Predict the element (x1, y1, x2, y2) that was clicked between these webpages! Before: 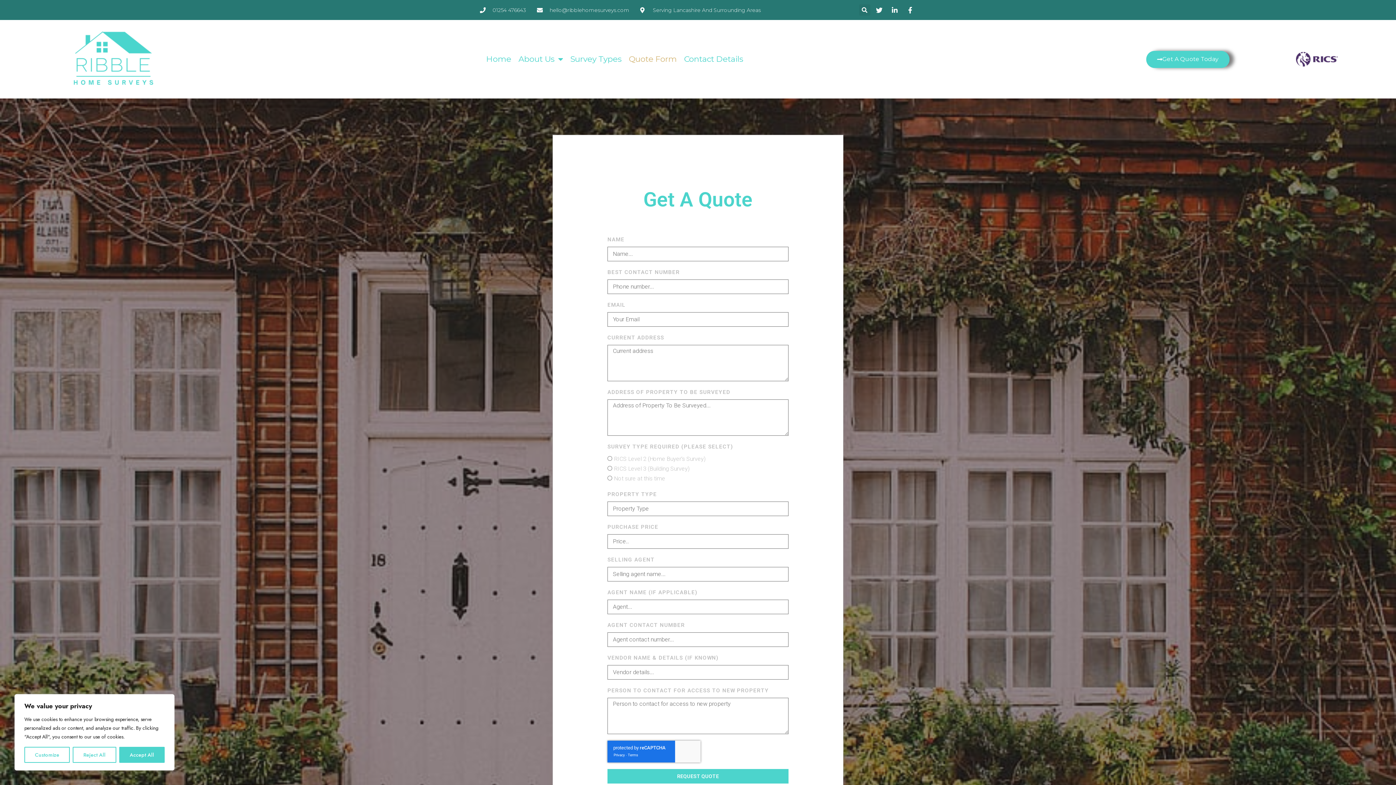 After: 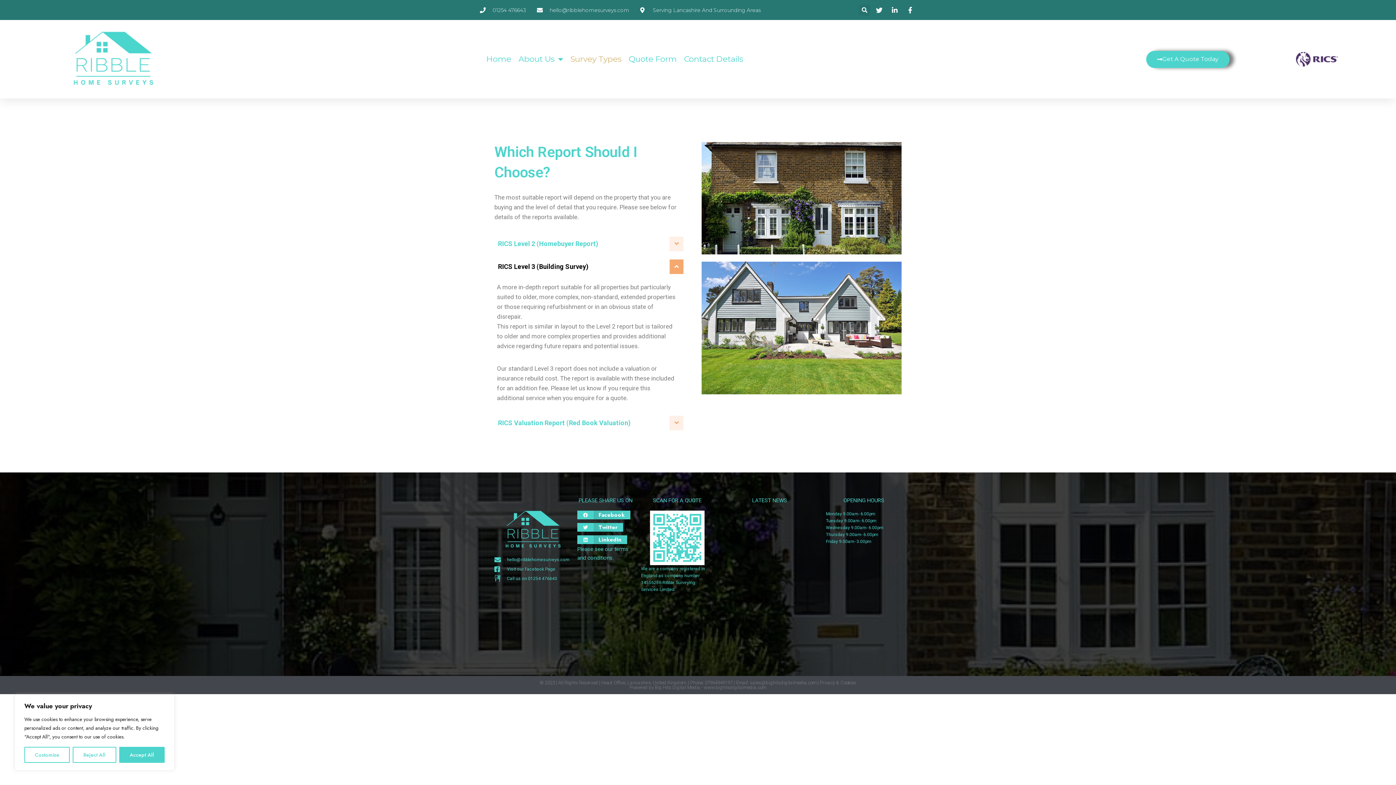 Action: label: Survey Types bbox: (570, 54, 621, 64)